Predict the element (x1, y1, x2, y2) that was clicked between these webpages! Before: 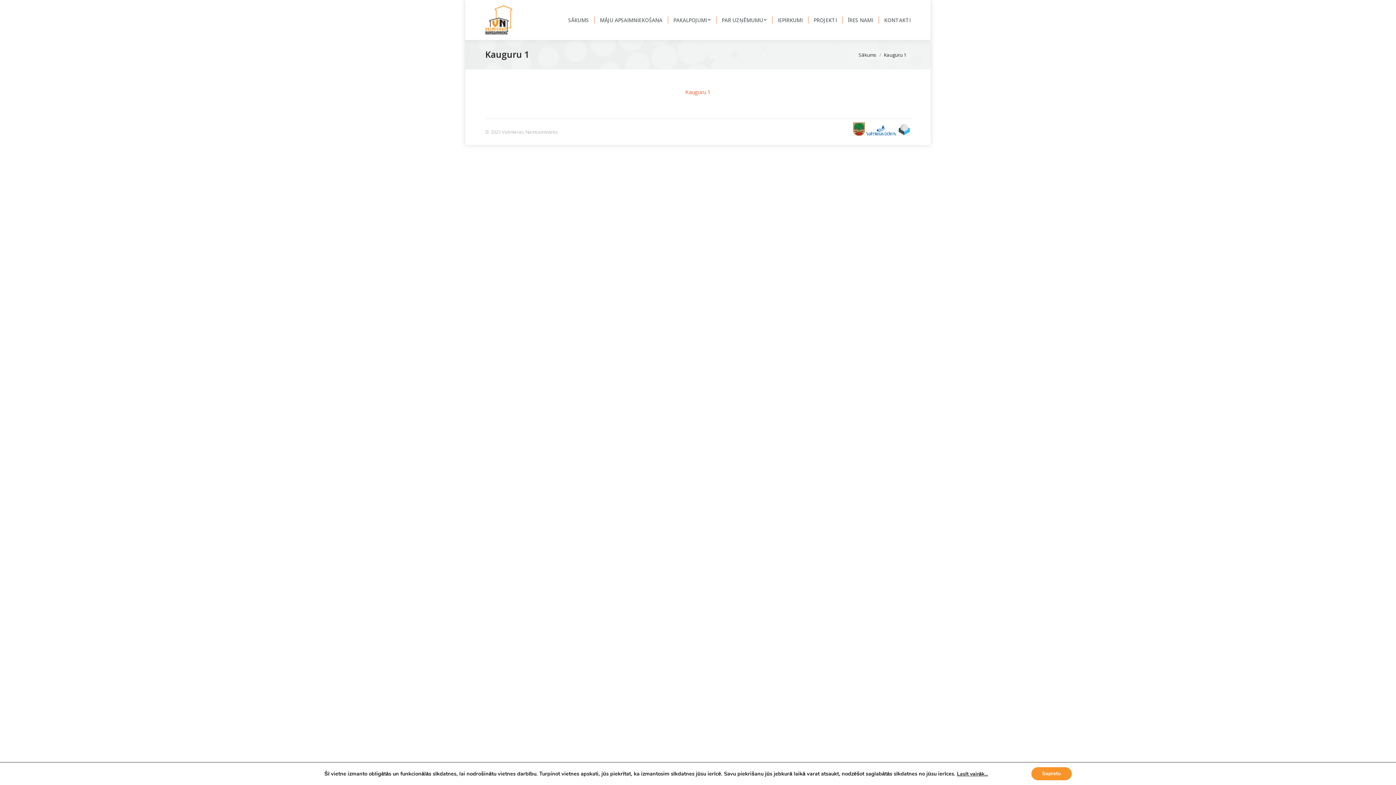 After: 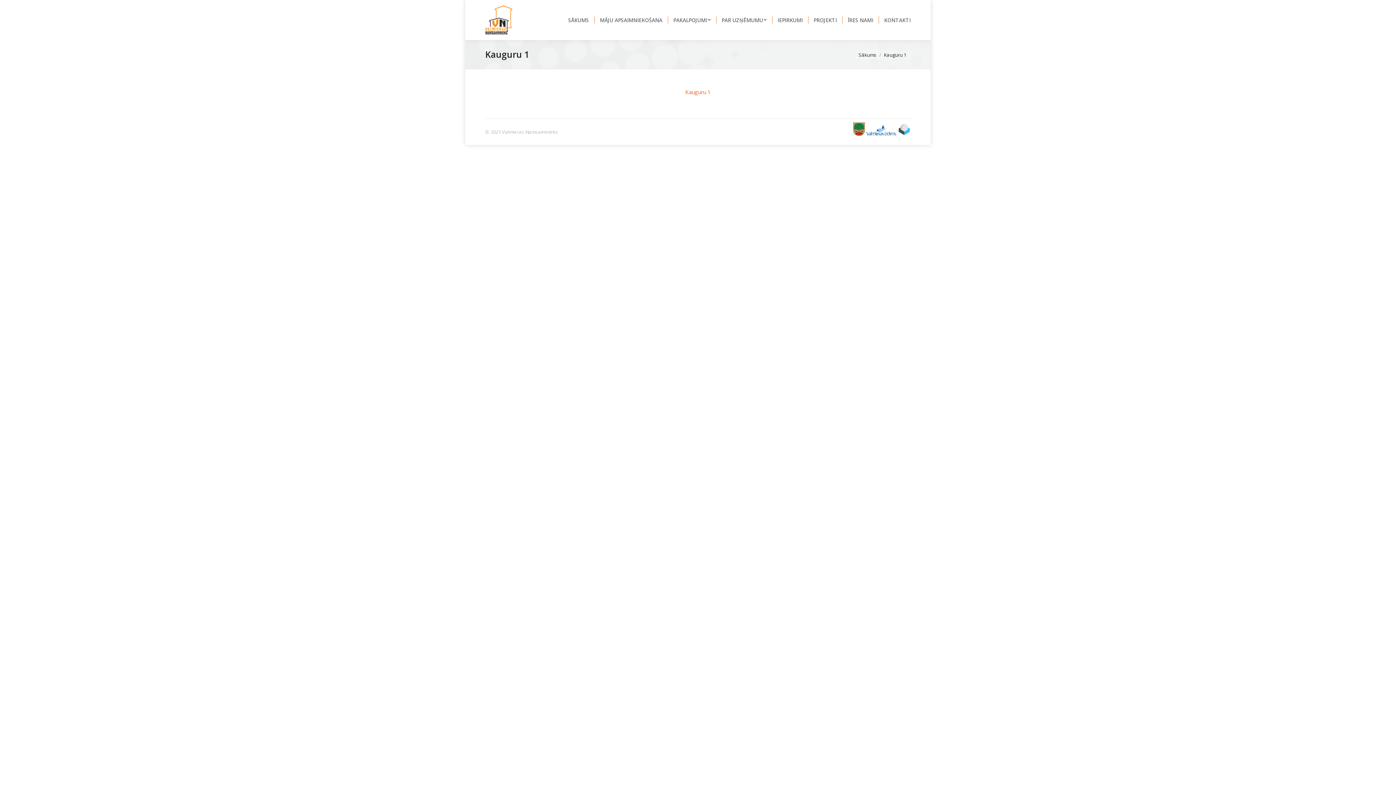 Action: bbox: (1031, 767, 1071, 780) label: Sapratu